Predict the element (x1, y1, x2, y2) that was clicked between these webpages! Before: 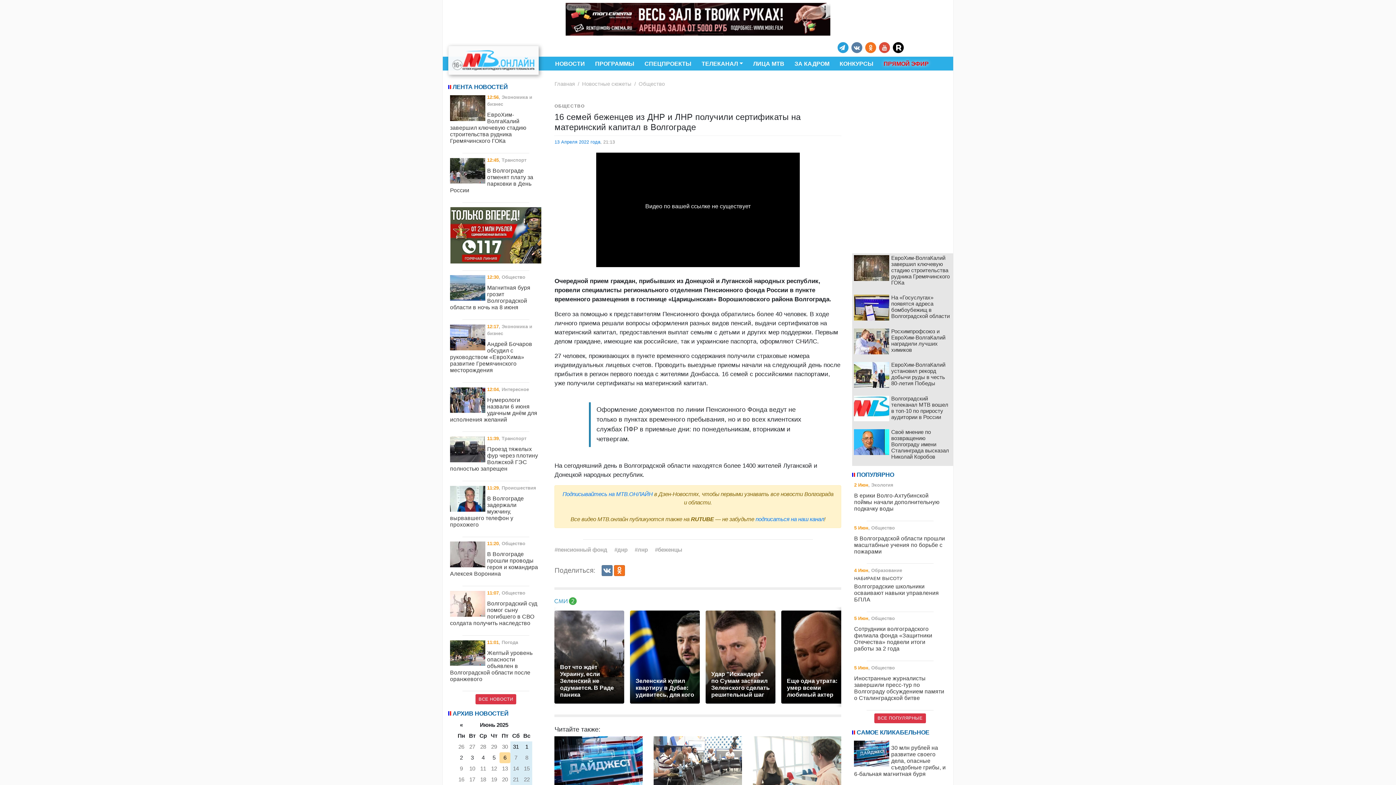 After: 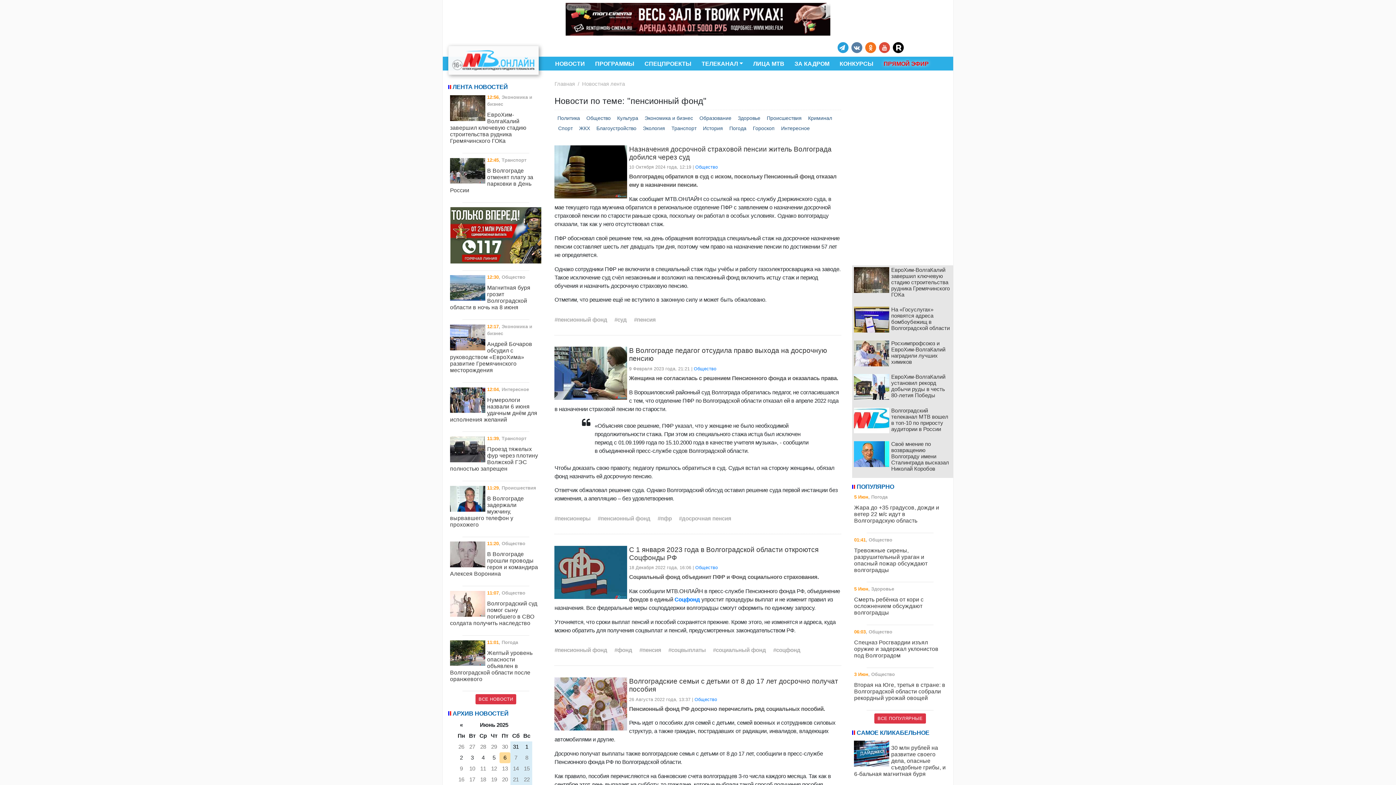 Action: bbox: (554, 546, 608, 552) label: пенсионный фонд 